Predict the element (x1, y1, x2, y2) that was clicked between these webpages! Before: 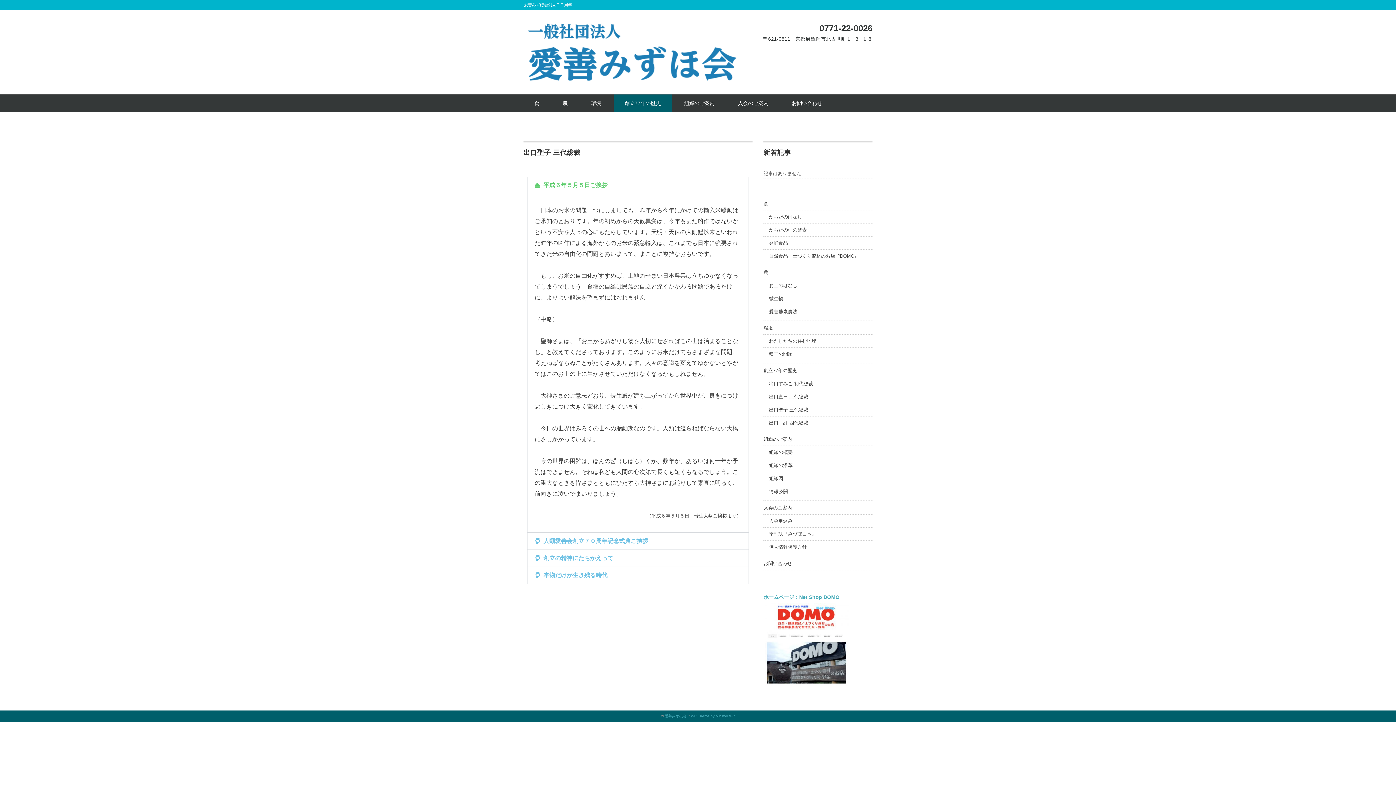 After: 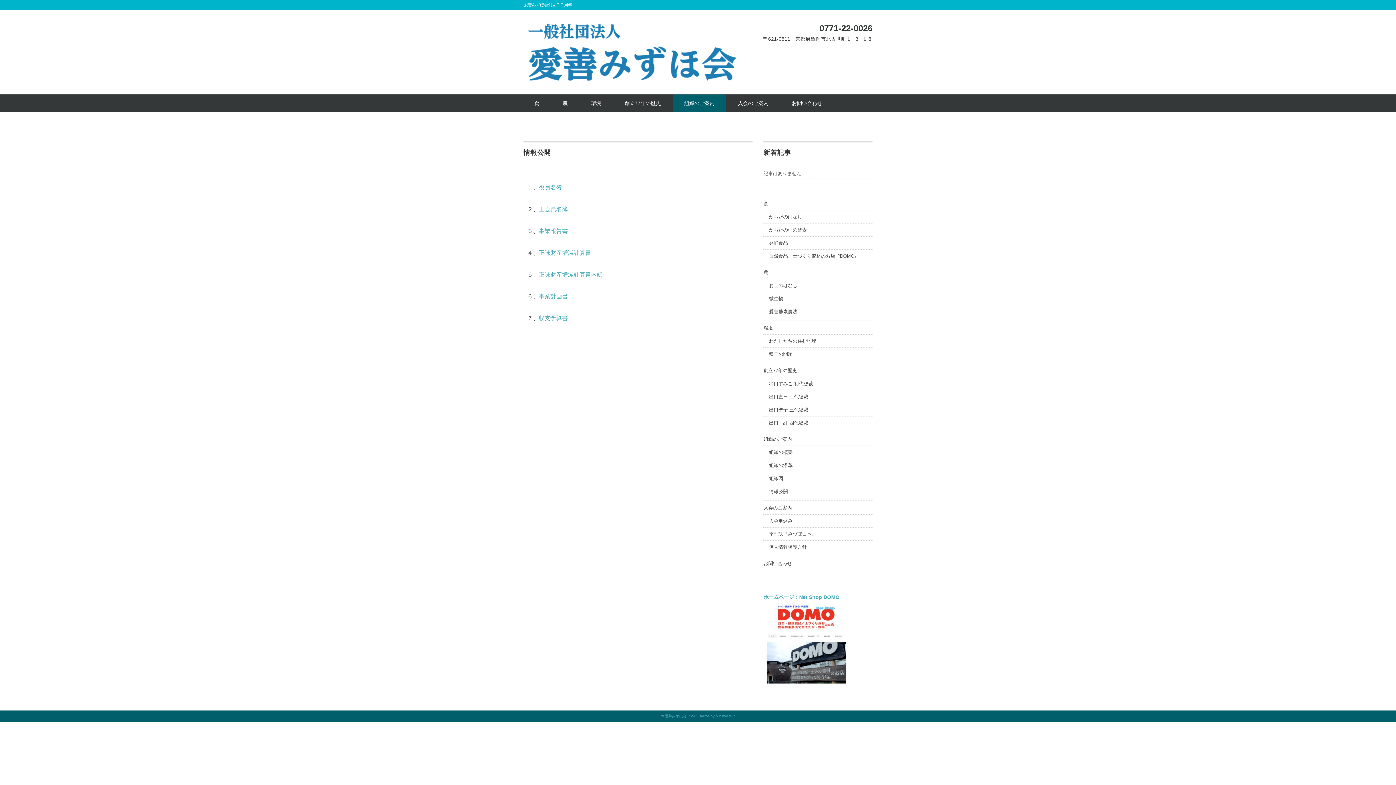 Action: bbox: (769, 487, 788, 496) label: 情報公開